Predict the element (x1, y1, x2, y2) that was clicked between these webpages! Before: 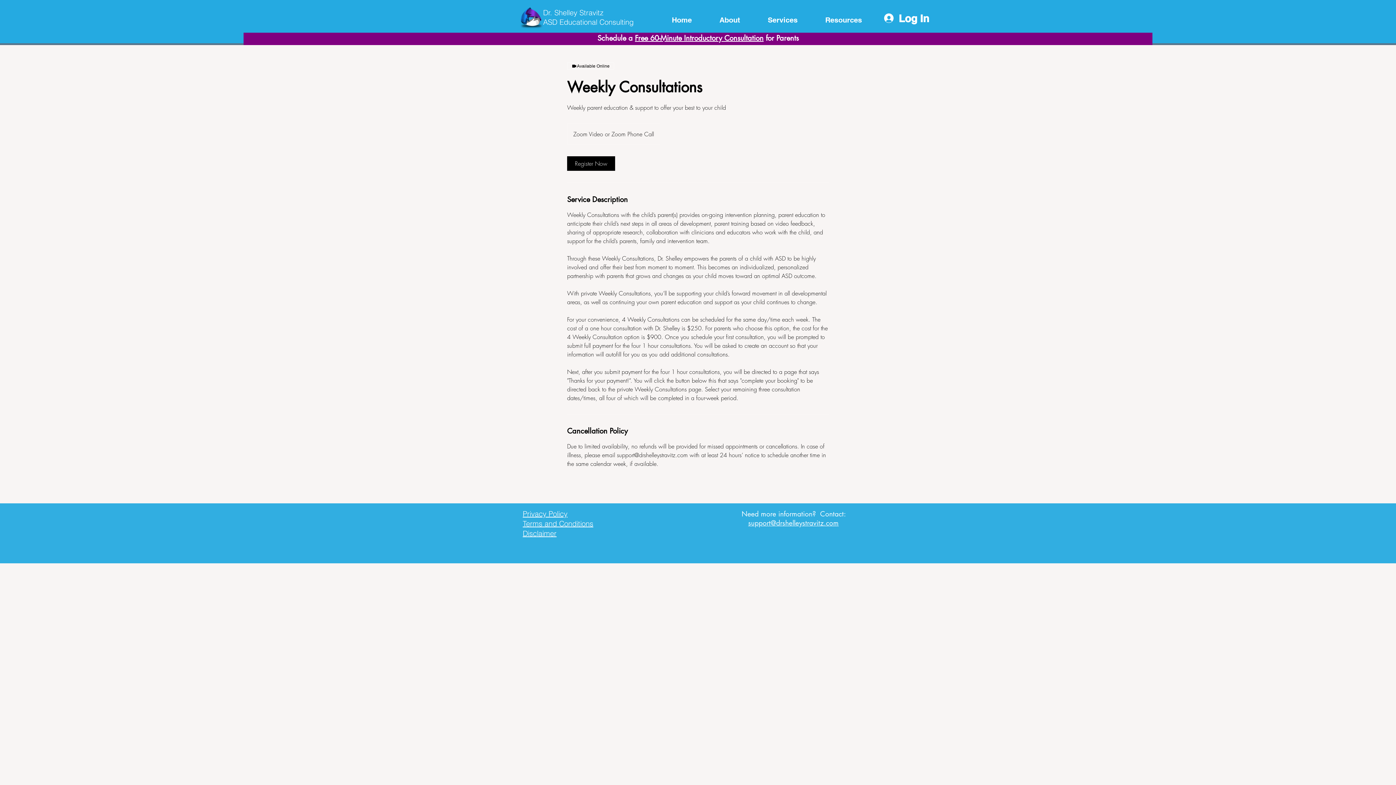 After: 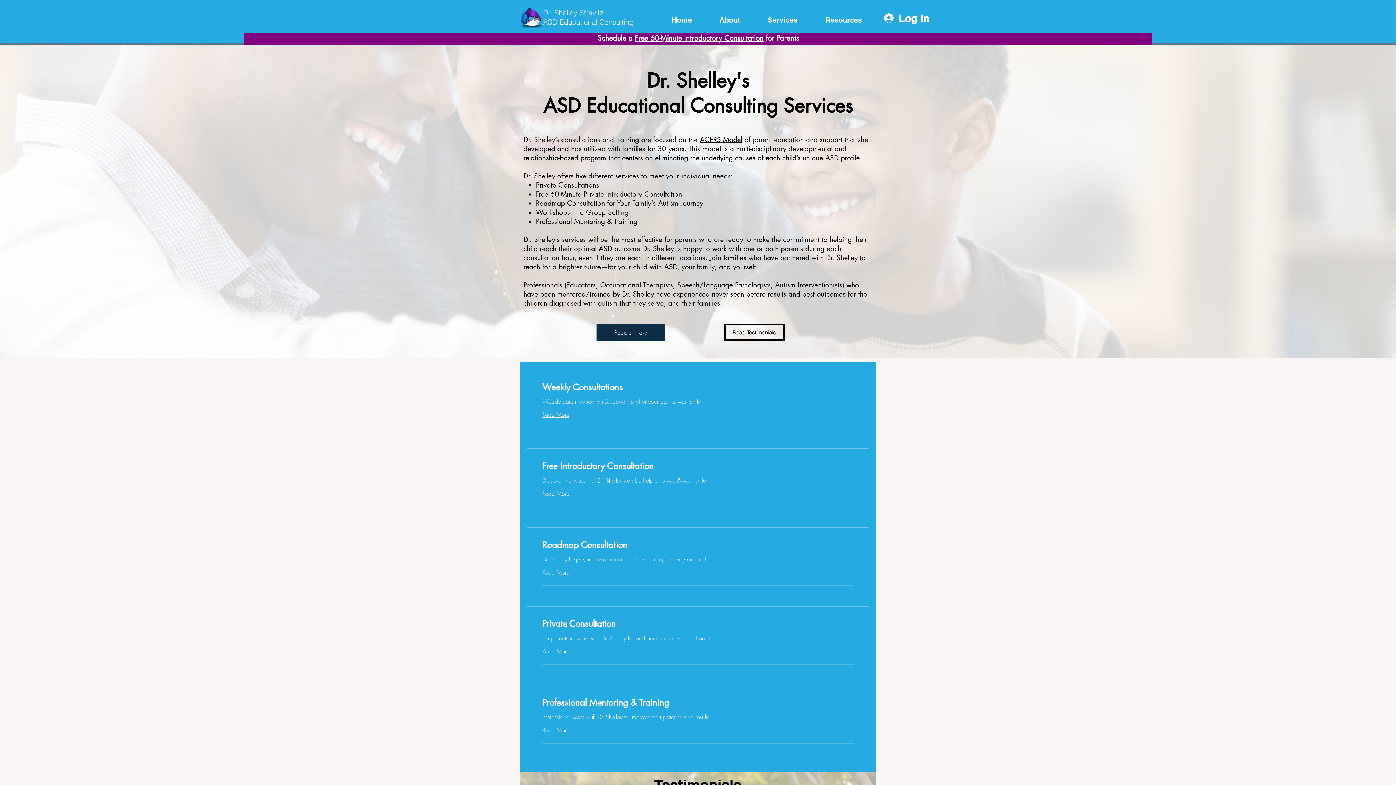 Action: bbox: (754, 10, 811, 29) label: Services